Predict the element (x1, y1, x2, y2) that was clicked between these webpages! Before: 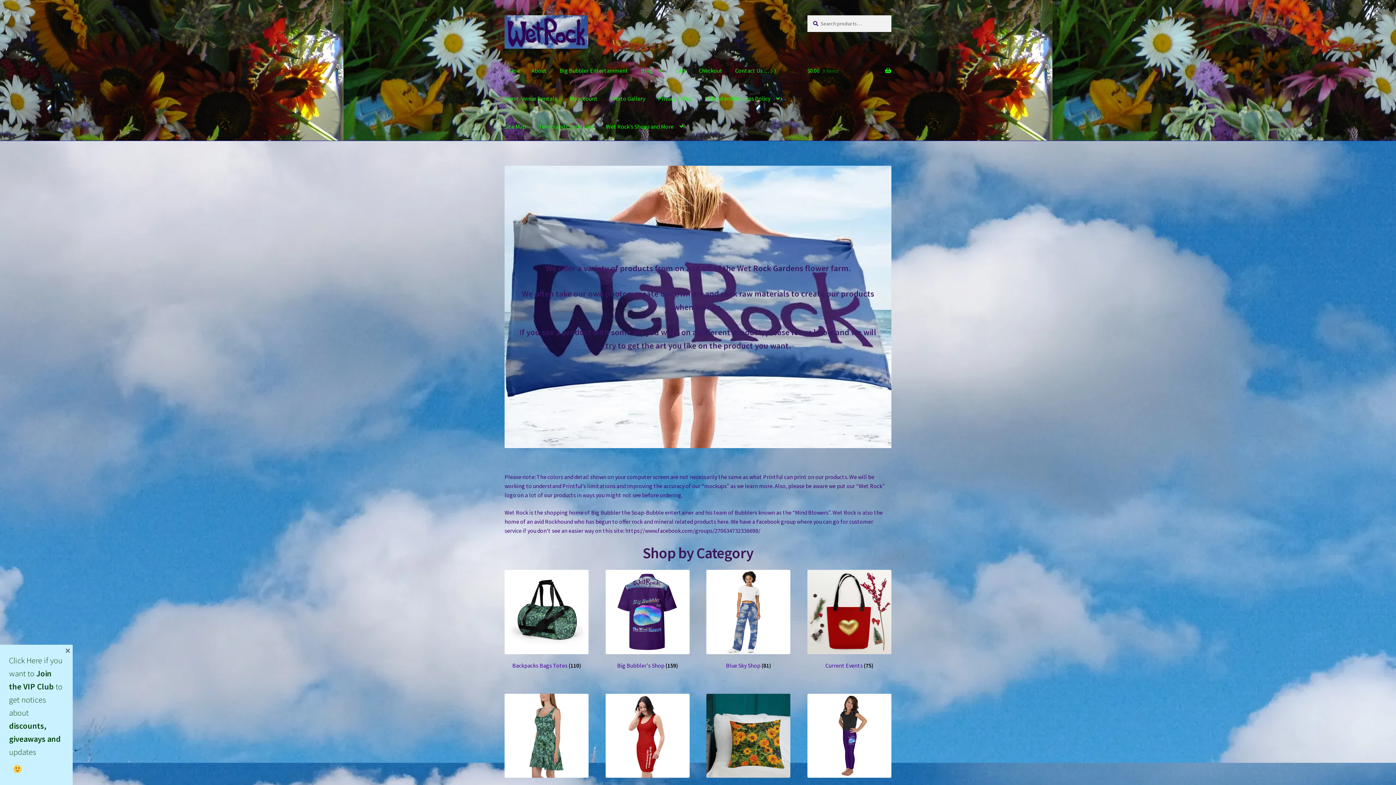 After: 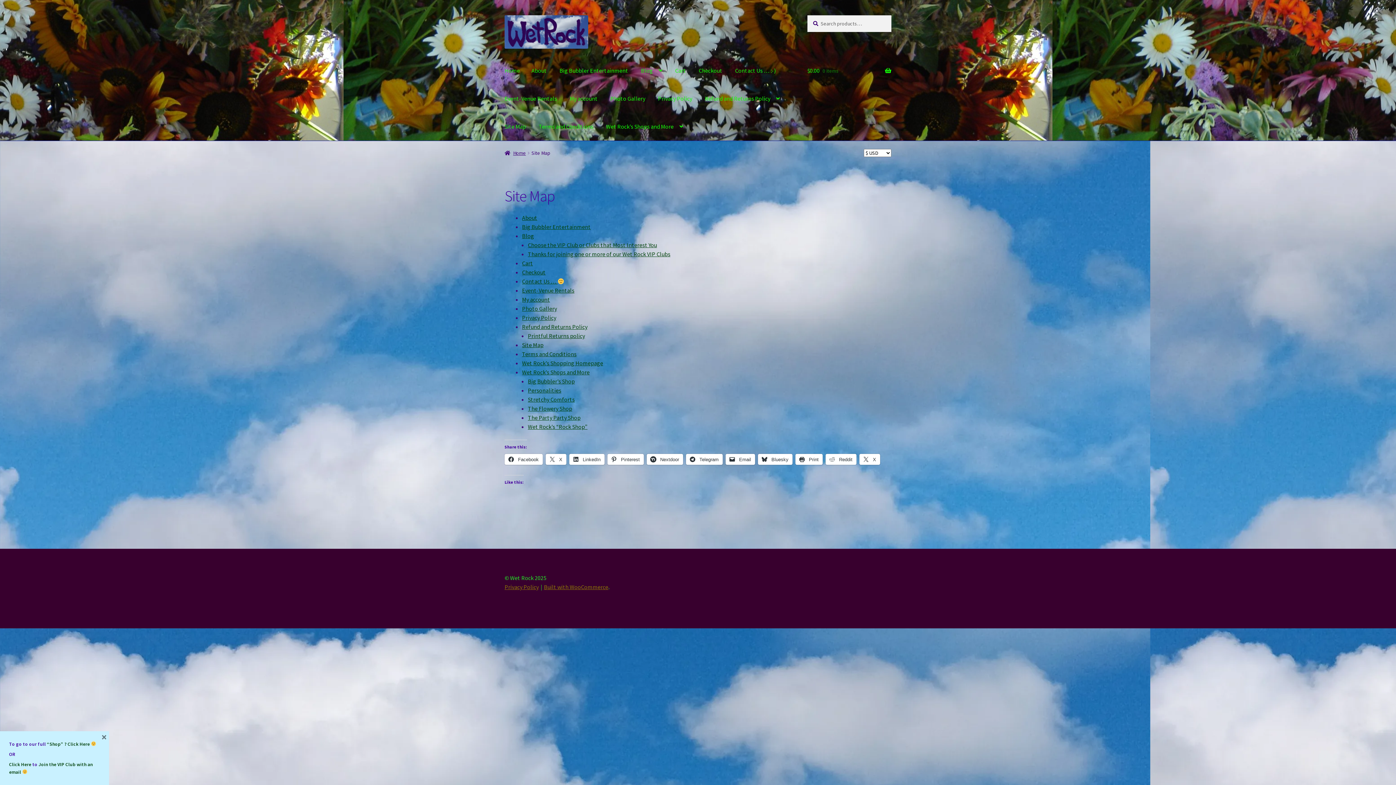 Action: bbox: (498, 112, 532, 140) label: Site Map